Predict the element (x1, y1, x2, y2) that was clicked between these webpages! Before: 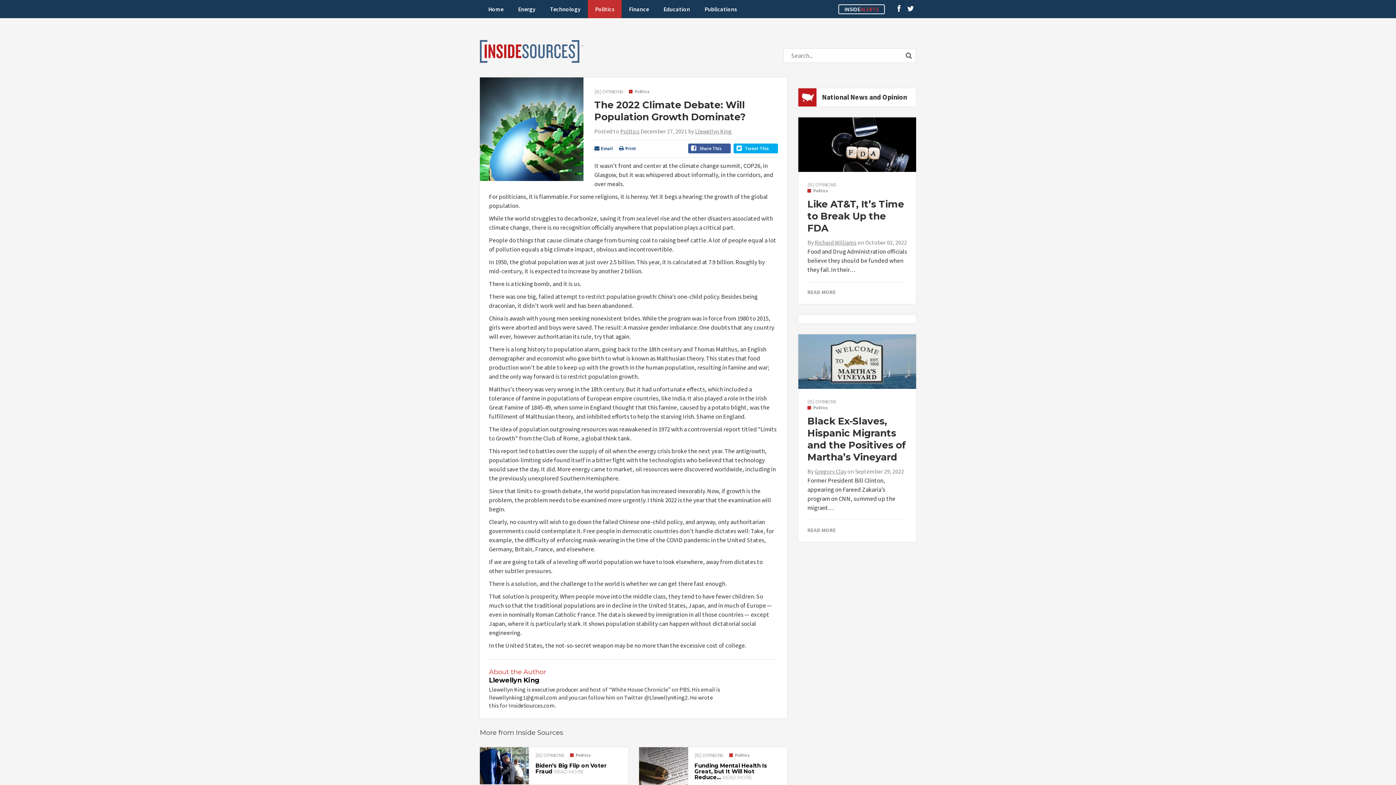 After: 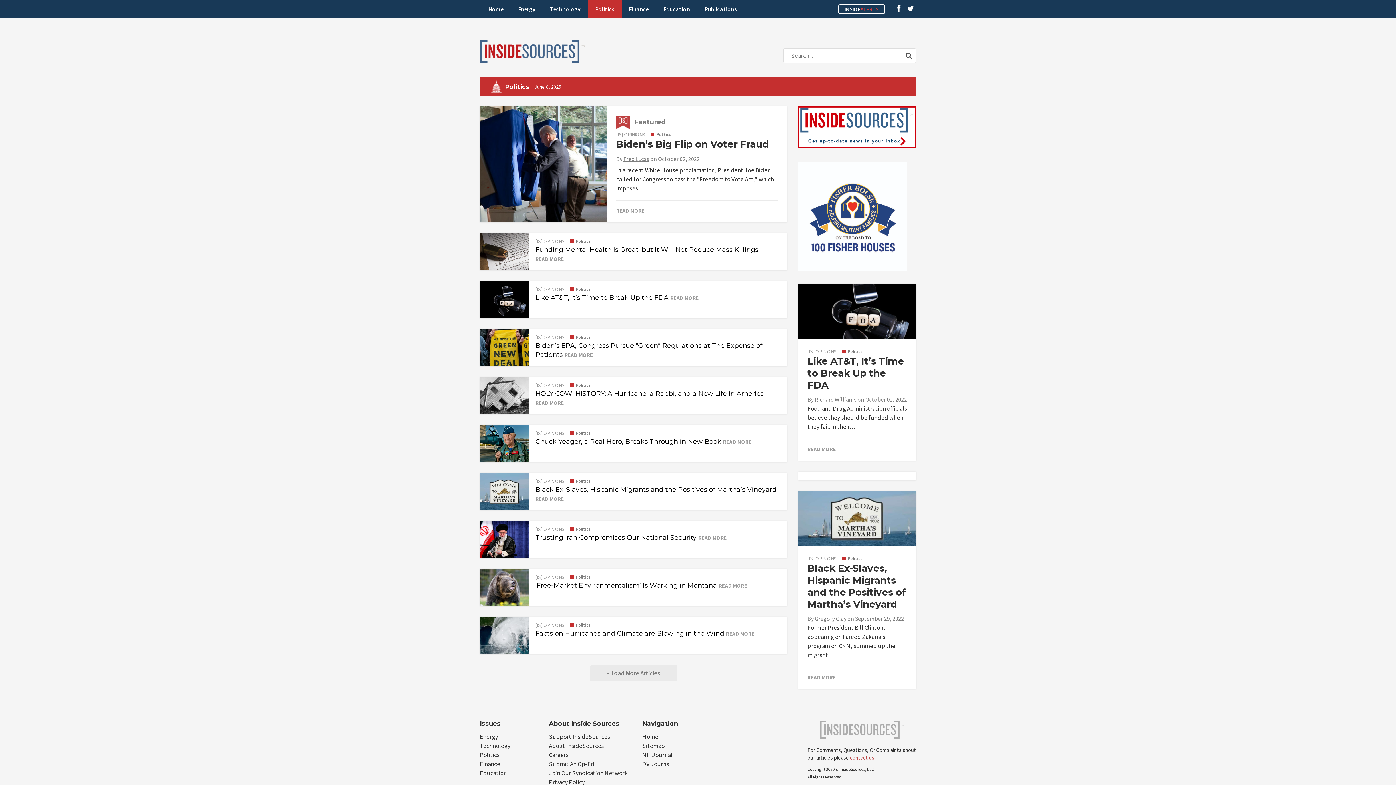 Action: label: Politics bbox: (729, 752, 750, 758)